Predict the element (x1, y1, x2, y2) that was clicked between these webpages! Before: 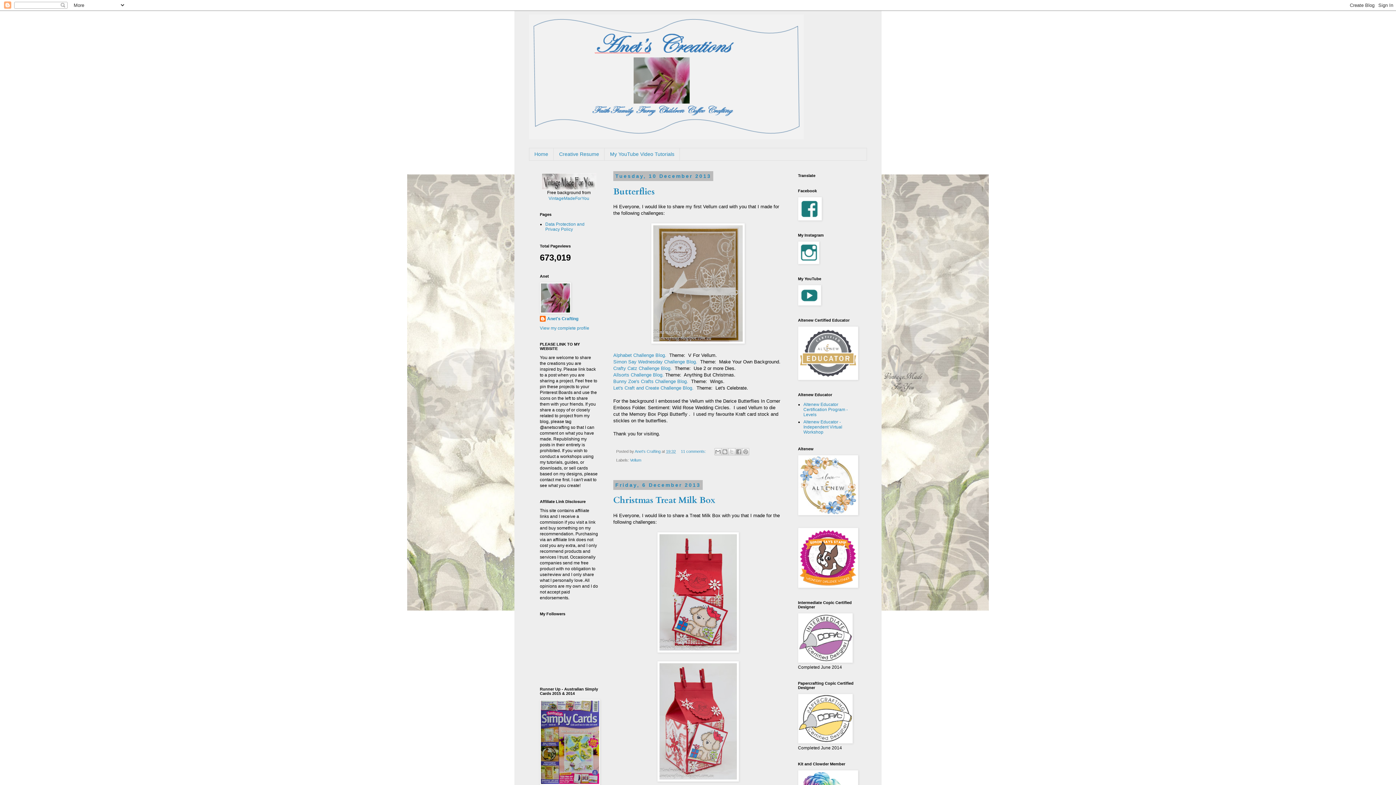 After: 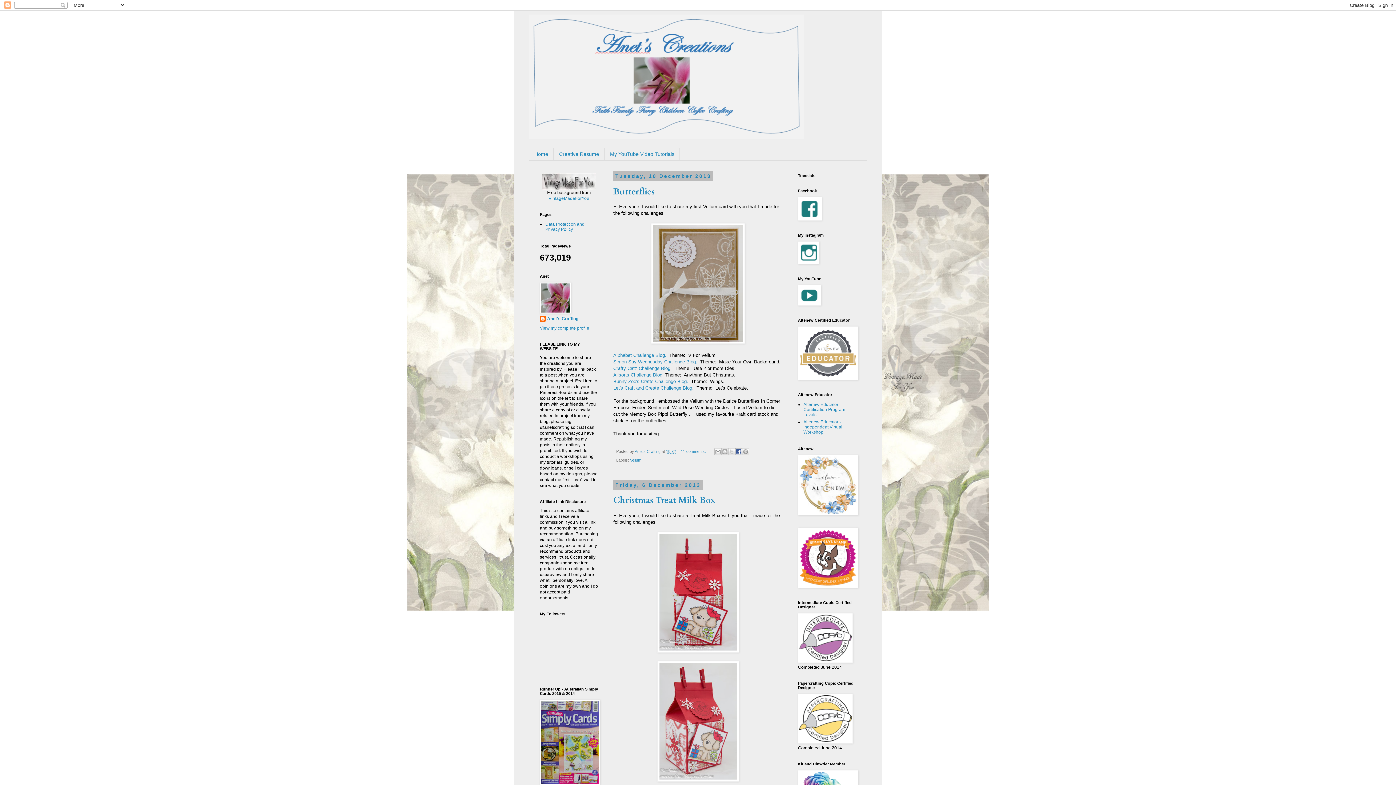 Action: bbox: (735, 448, 742, 455) label: Share to Facebook